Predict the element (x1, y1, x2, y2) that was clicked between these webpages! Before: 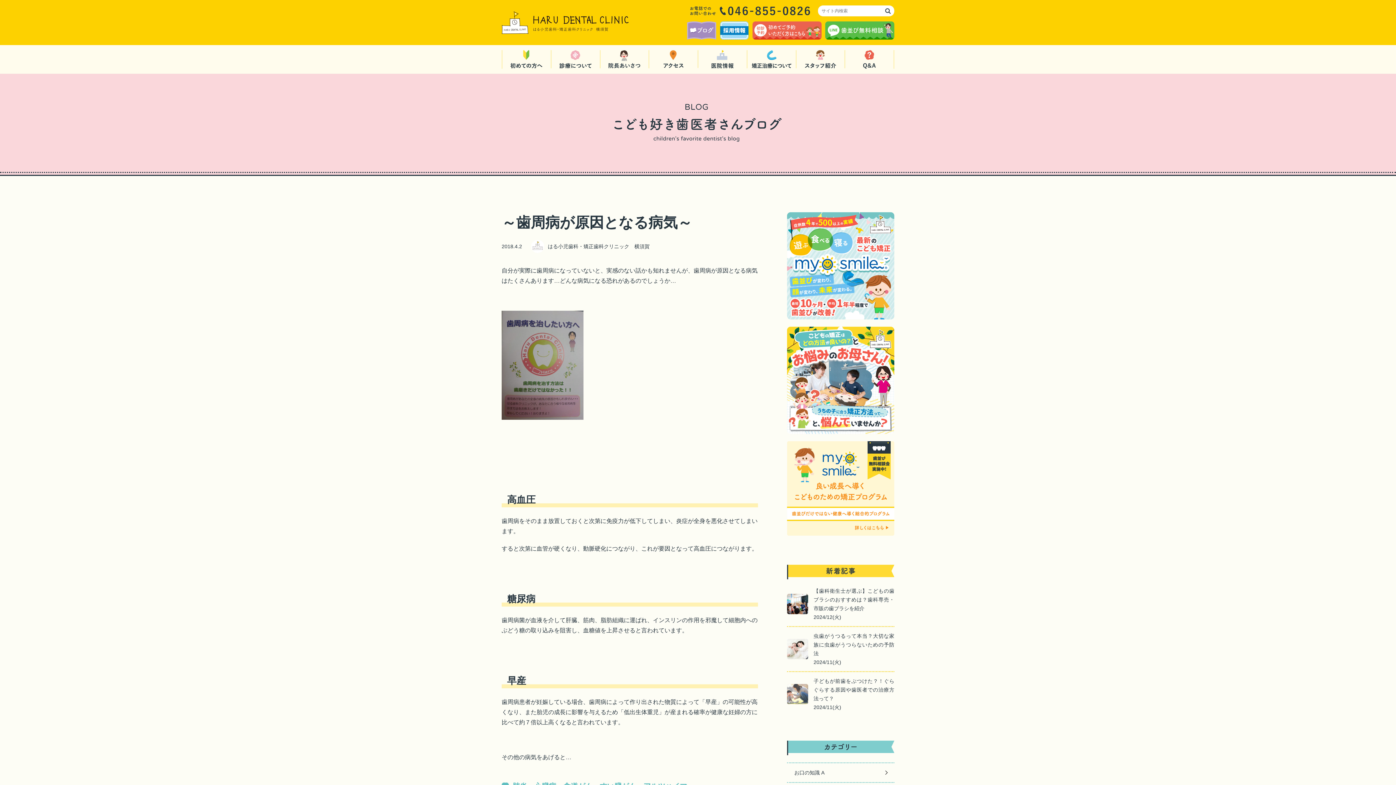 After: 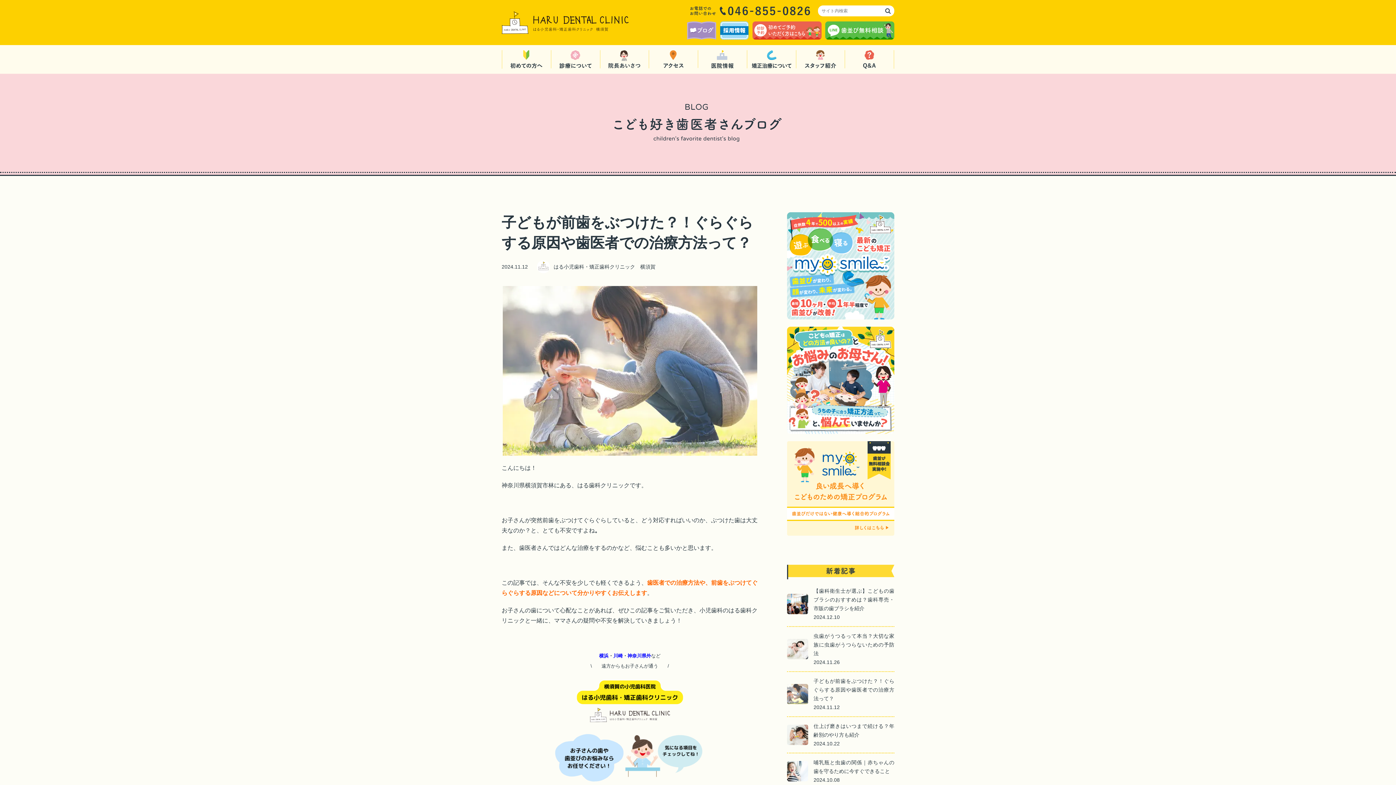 Action: label:  子どもが前歯をぶつけた？！ぐらぐらする原因や歯医者での治療方法って？
2024/11(火) bbox: (787, 677, 894, 712)